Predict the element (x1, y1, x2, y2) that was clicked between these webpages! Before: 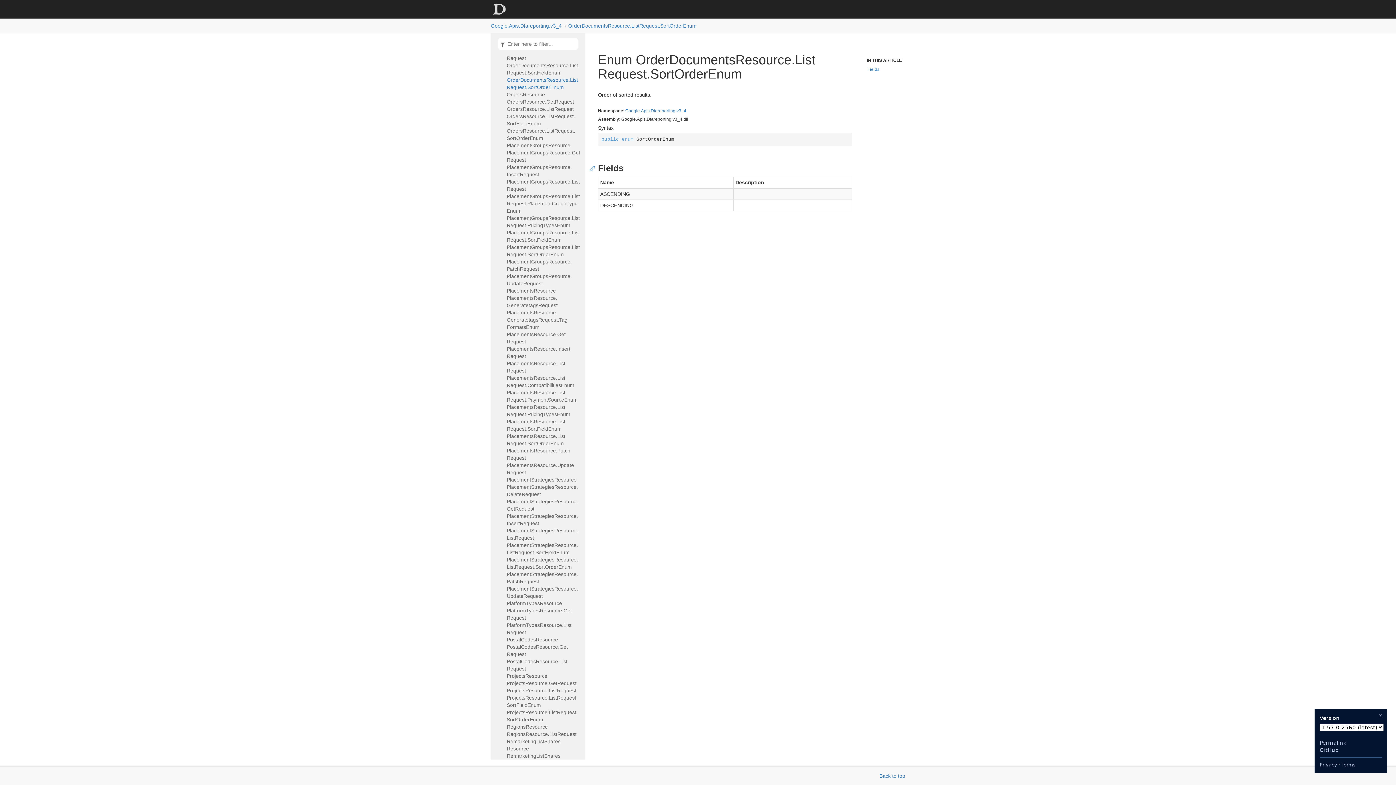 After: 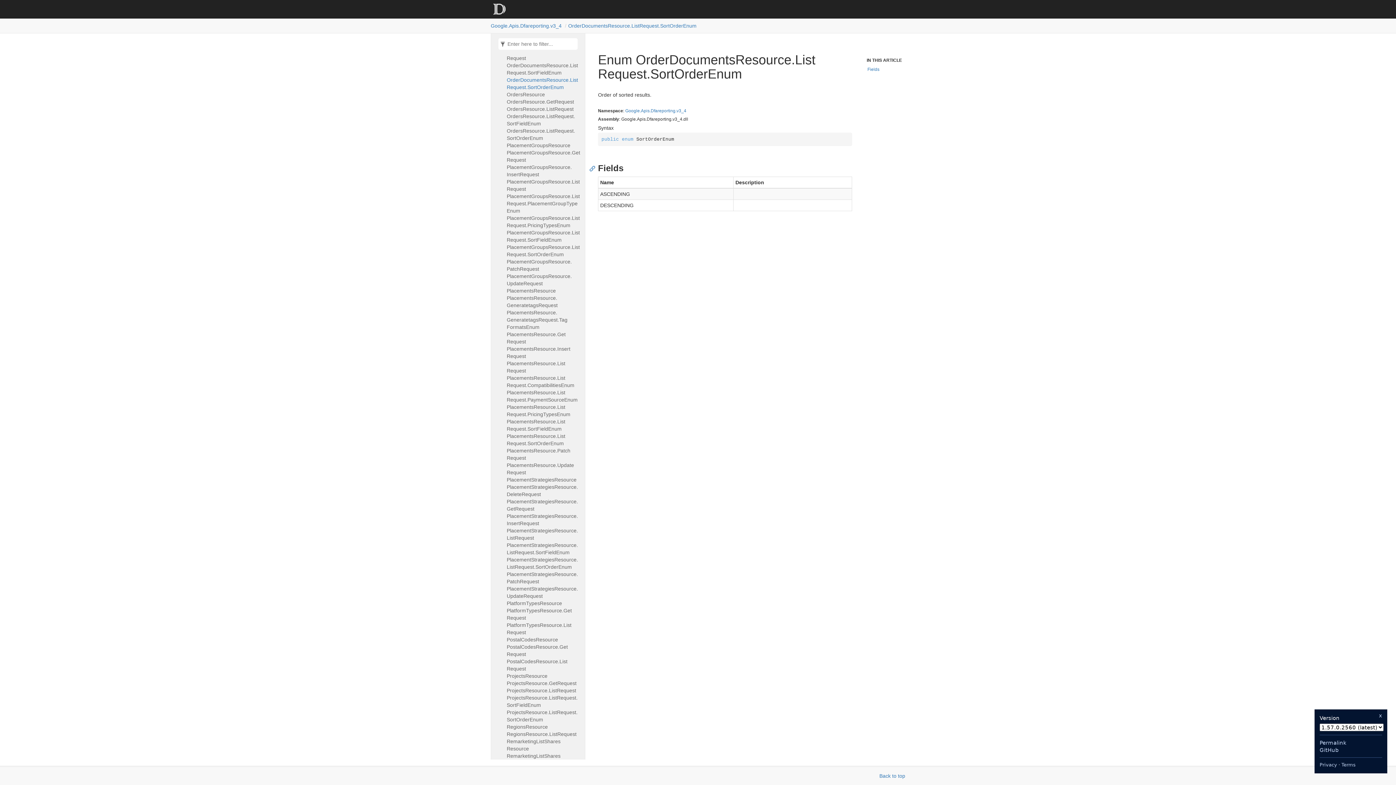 Action: label: OrderDocumentsResource.ListRequest.SortOrderEnum bbox: (568, 22, 696, 28)